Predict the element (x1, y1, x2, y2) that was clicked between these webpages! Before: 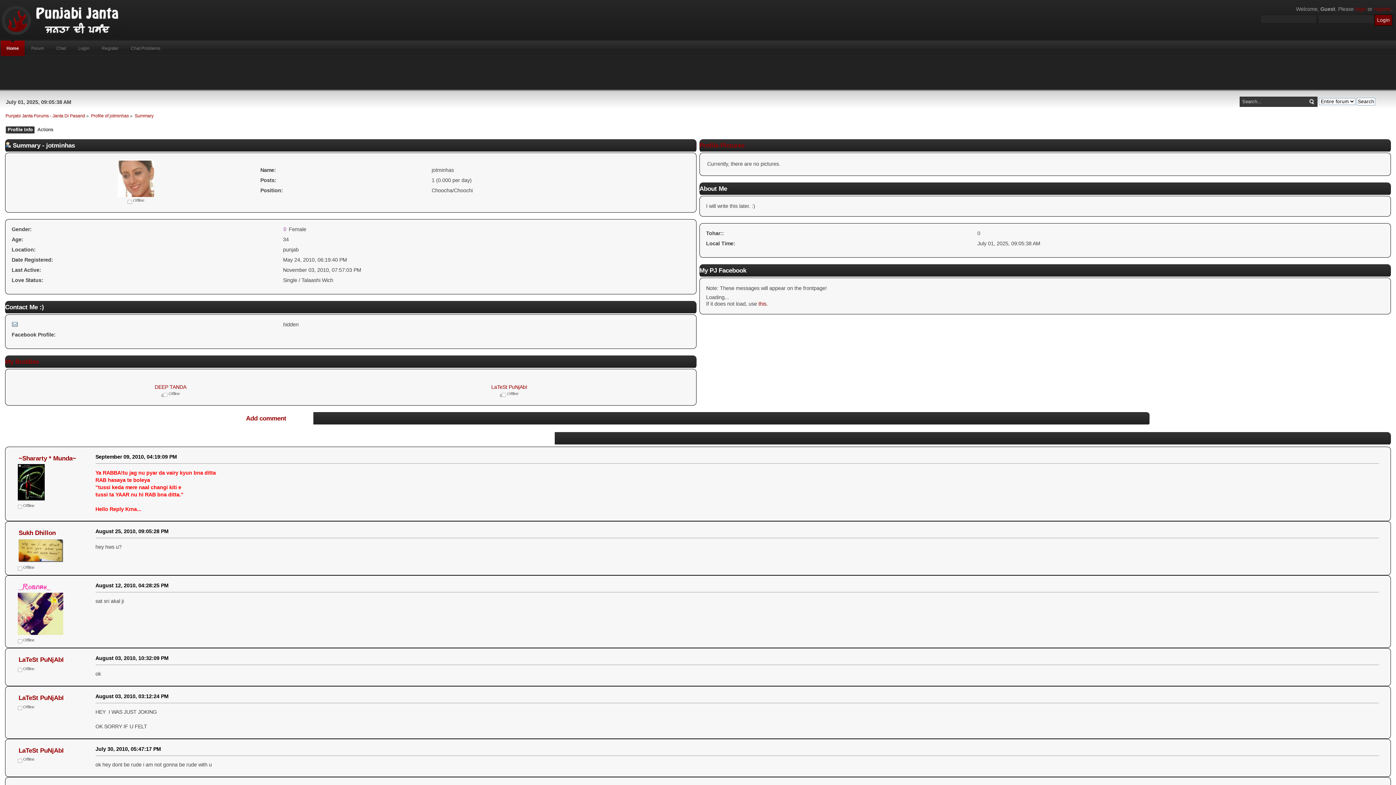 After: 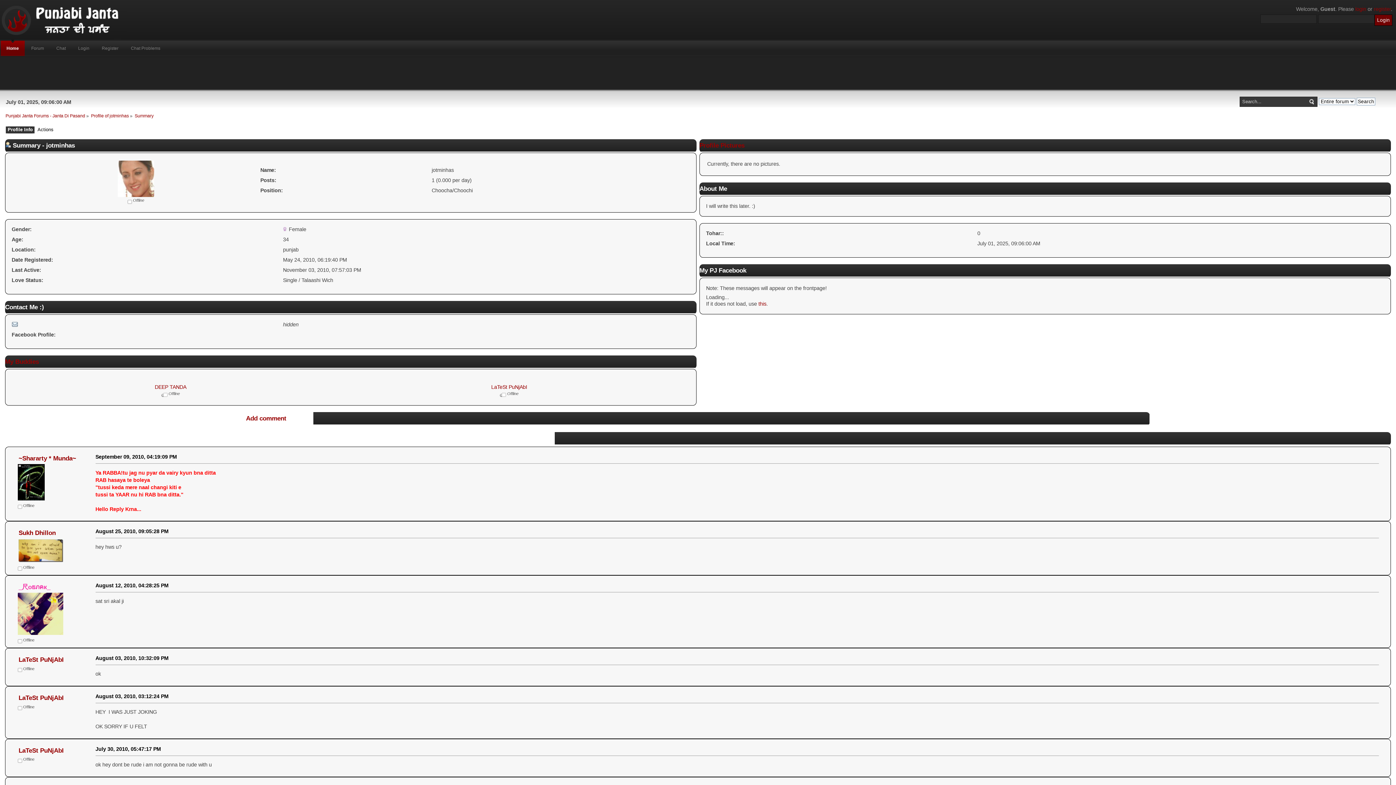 Action: label: Actions bbox: (37, 126, 55, 134)